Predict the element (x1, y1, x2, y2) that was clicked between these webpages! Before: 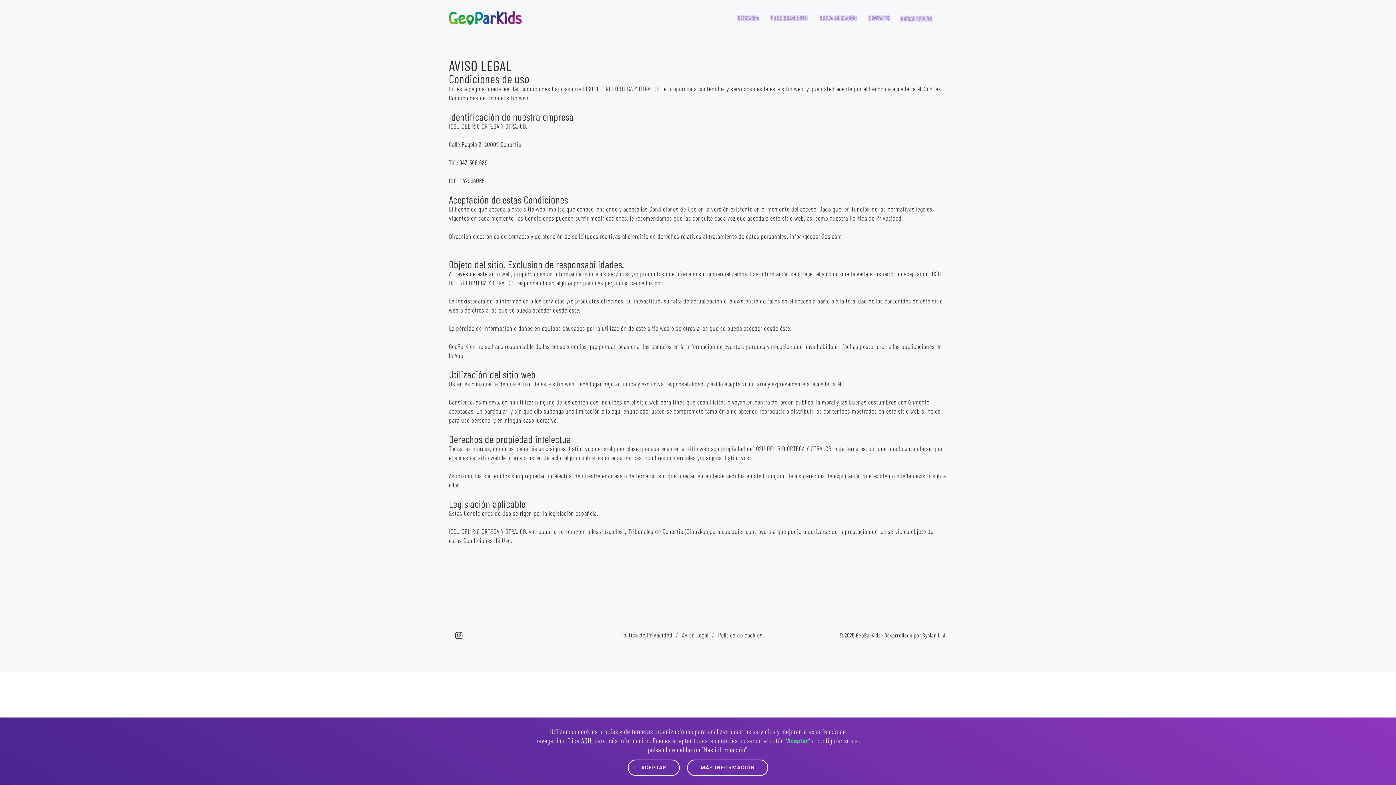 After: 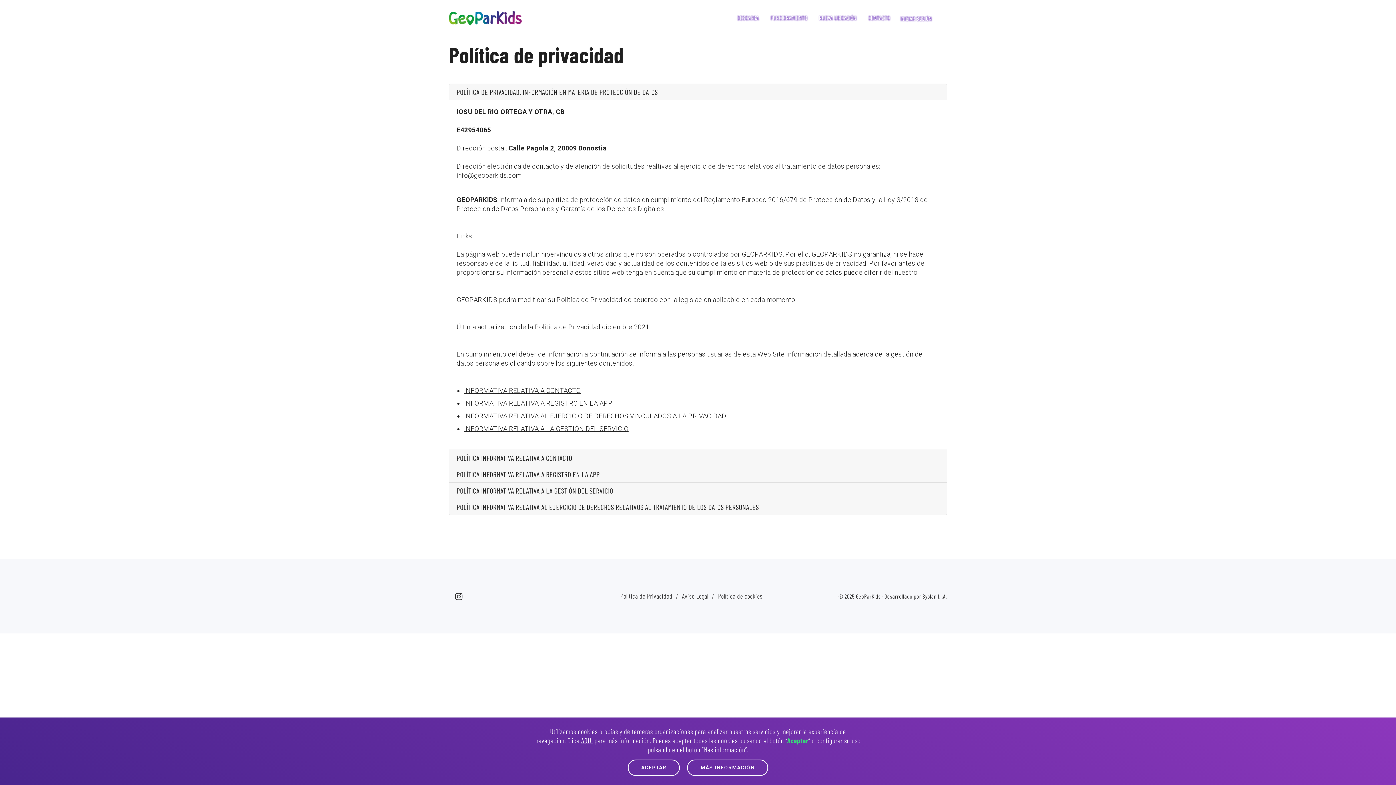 Action: bbox: (620, 631, 672, 639) label: Política de Privacidad